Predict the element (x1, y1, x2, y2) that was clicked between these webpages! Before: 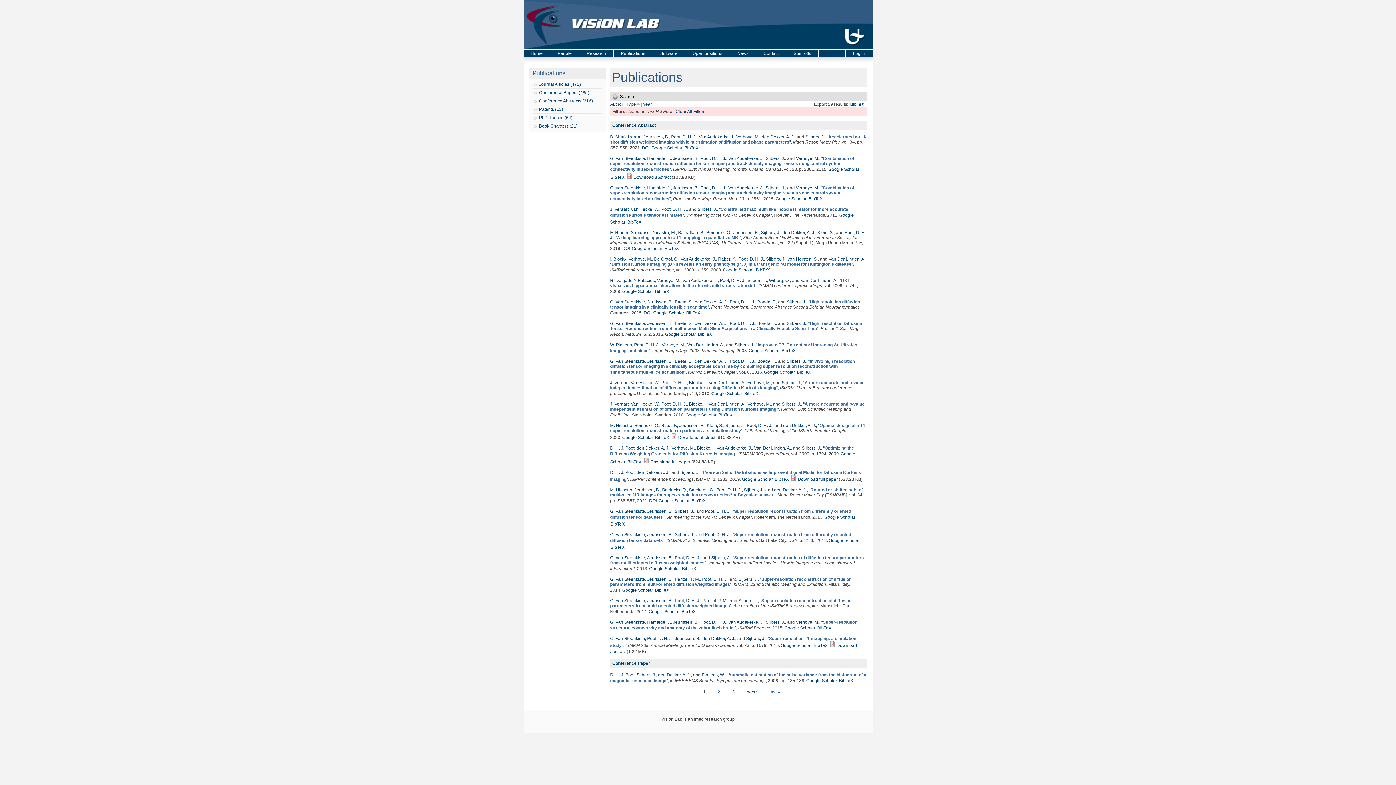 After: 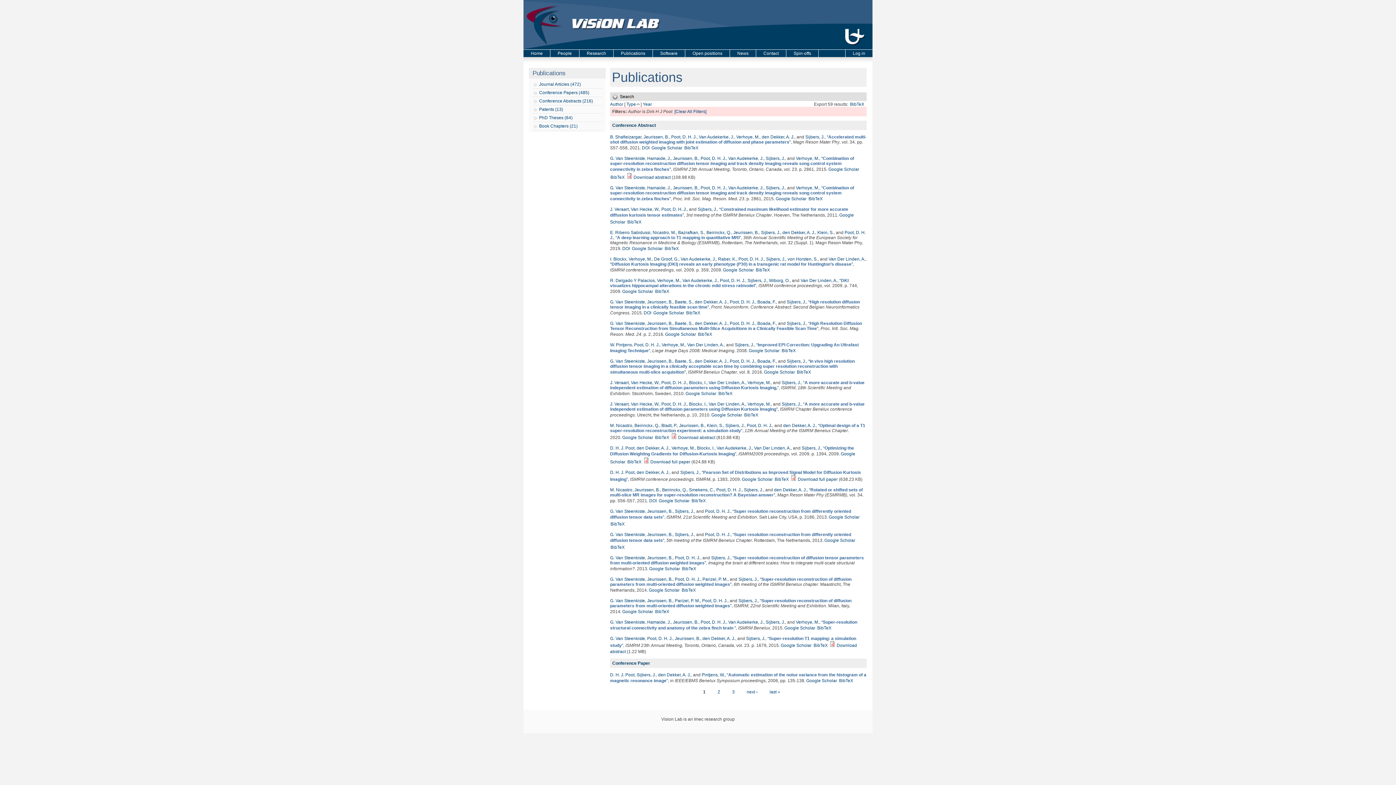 Action: bbox: (700, 156, 726, 161) label: Poot, D. H. J.